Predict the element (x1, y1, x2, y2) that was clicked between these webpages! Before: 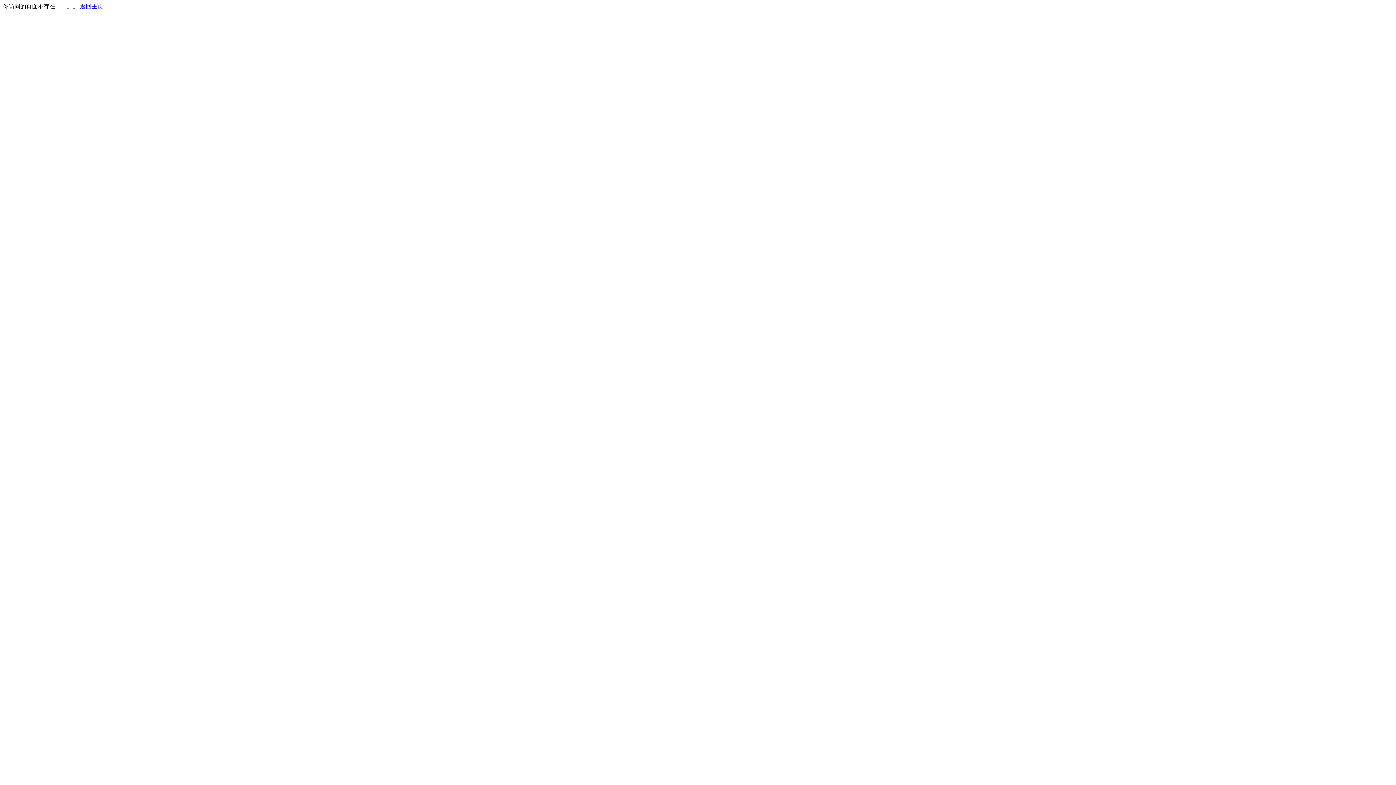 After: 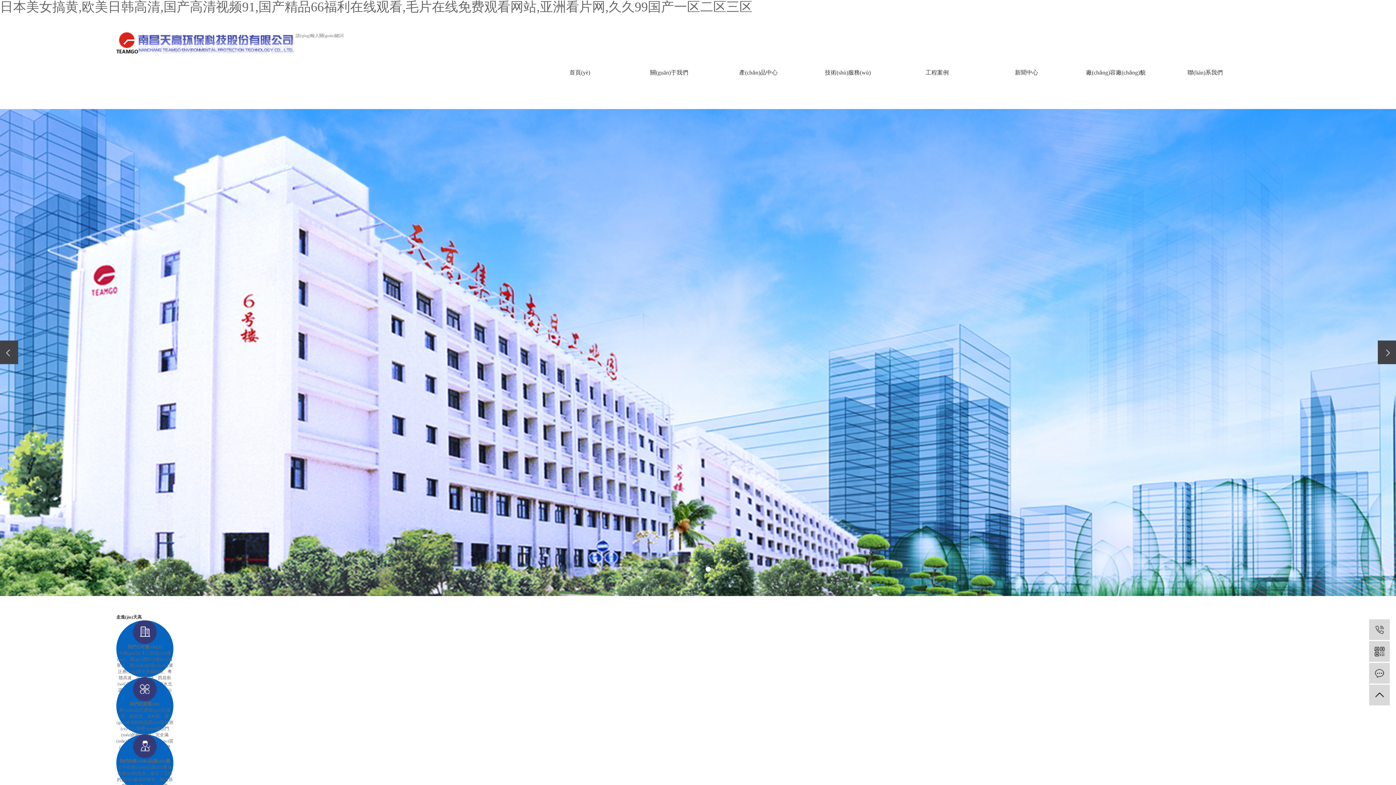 Action: bbox: (80, 3, 103, 9) label: 返回主页